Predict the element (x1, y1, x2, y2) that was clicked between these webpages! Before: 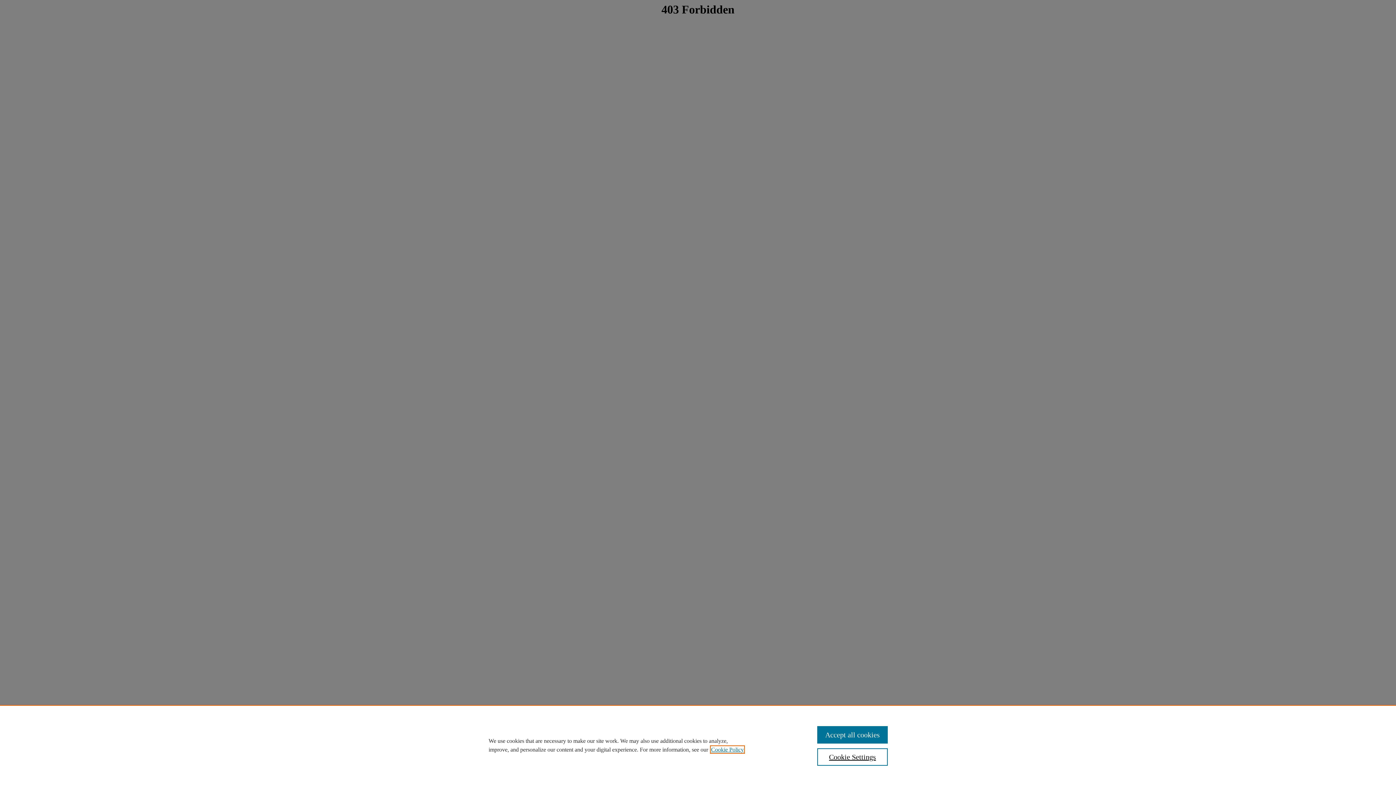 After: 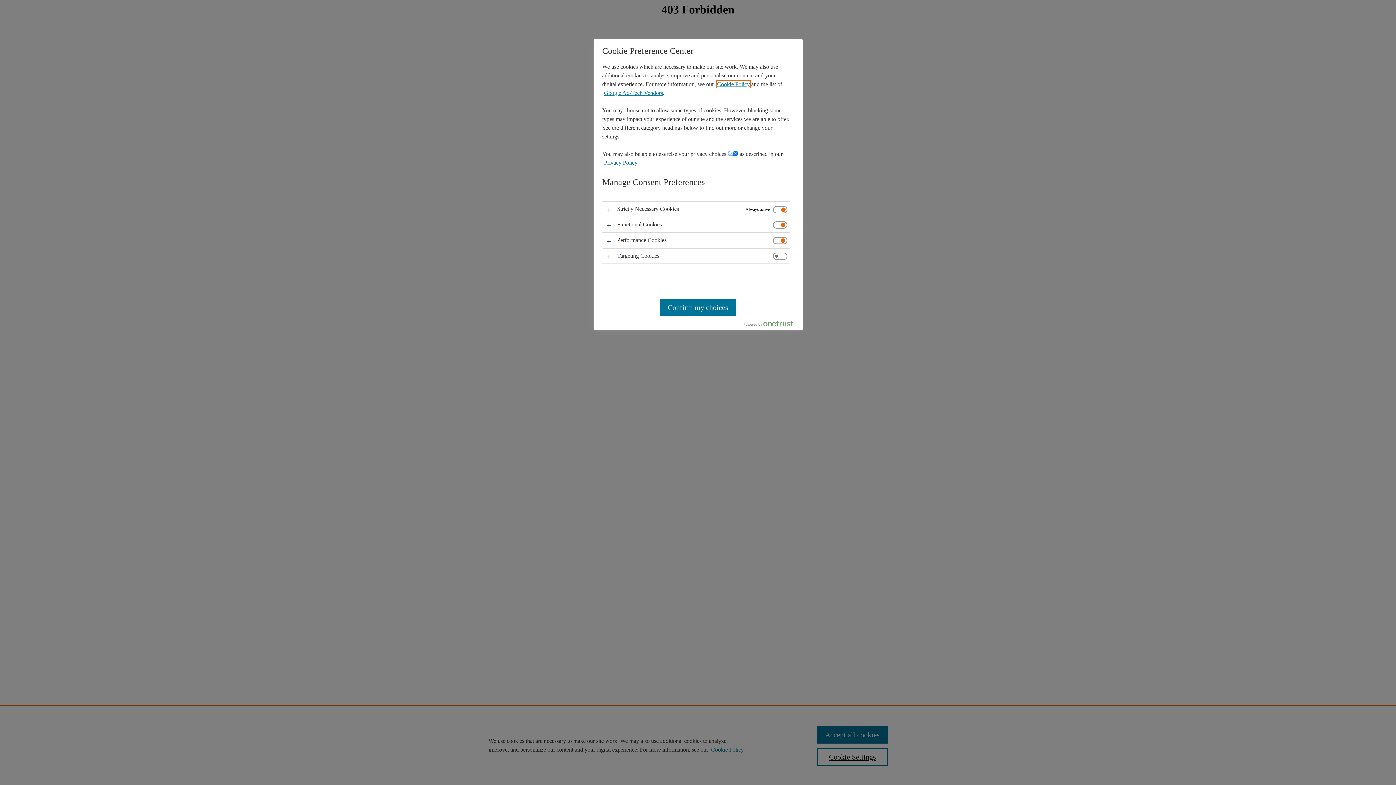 Action: label: Cookie Settings bbox: (817, 748, 887, 766)